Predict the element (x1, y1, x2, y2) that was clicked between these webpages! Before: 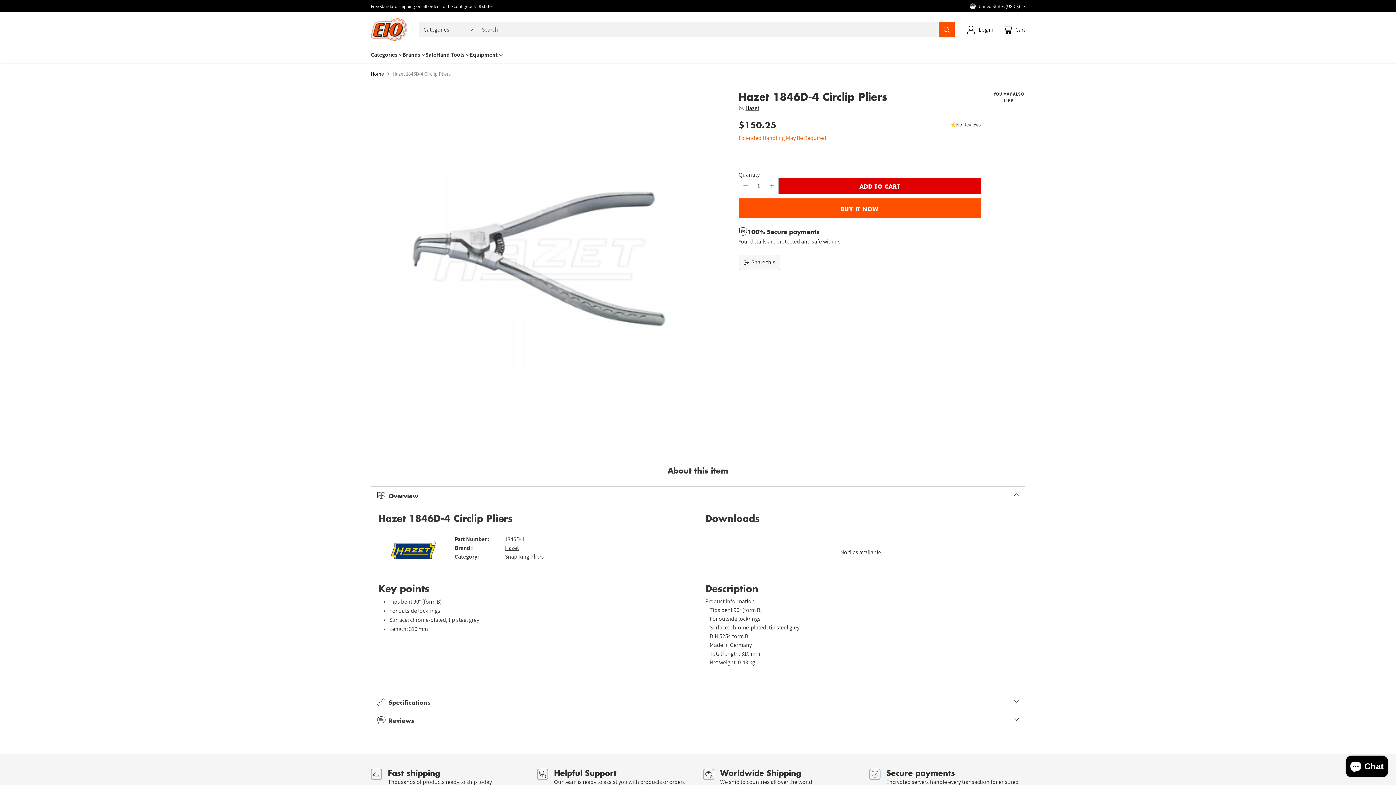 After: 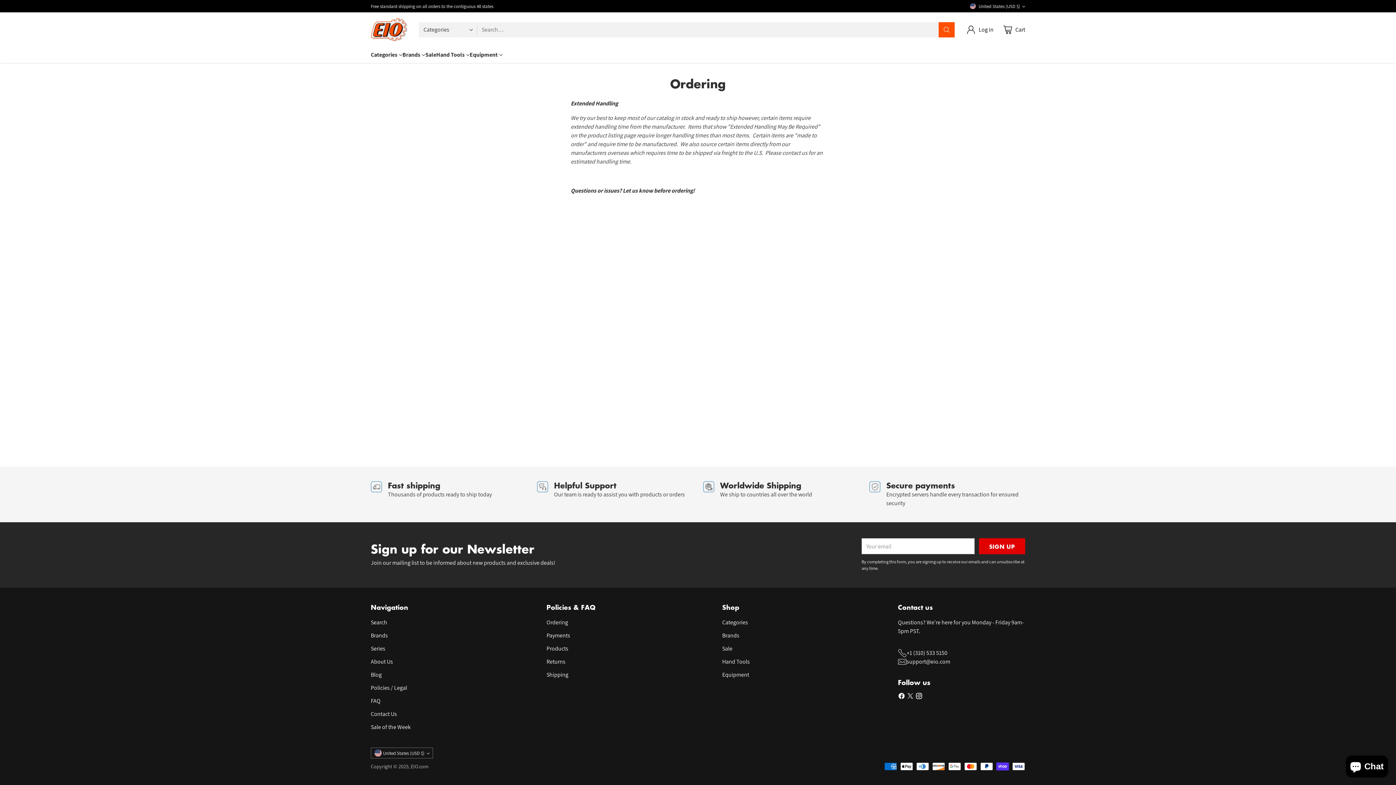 Action: bbox: (738, 134, 826, 141) label: Extended Handling May Be Required